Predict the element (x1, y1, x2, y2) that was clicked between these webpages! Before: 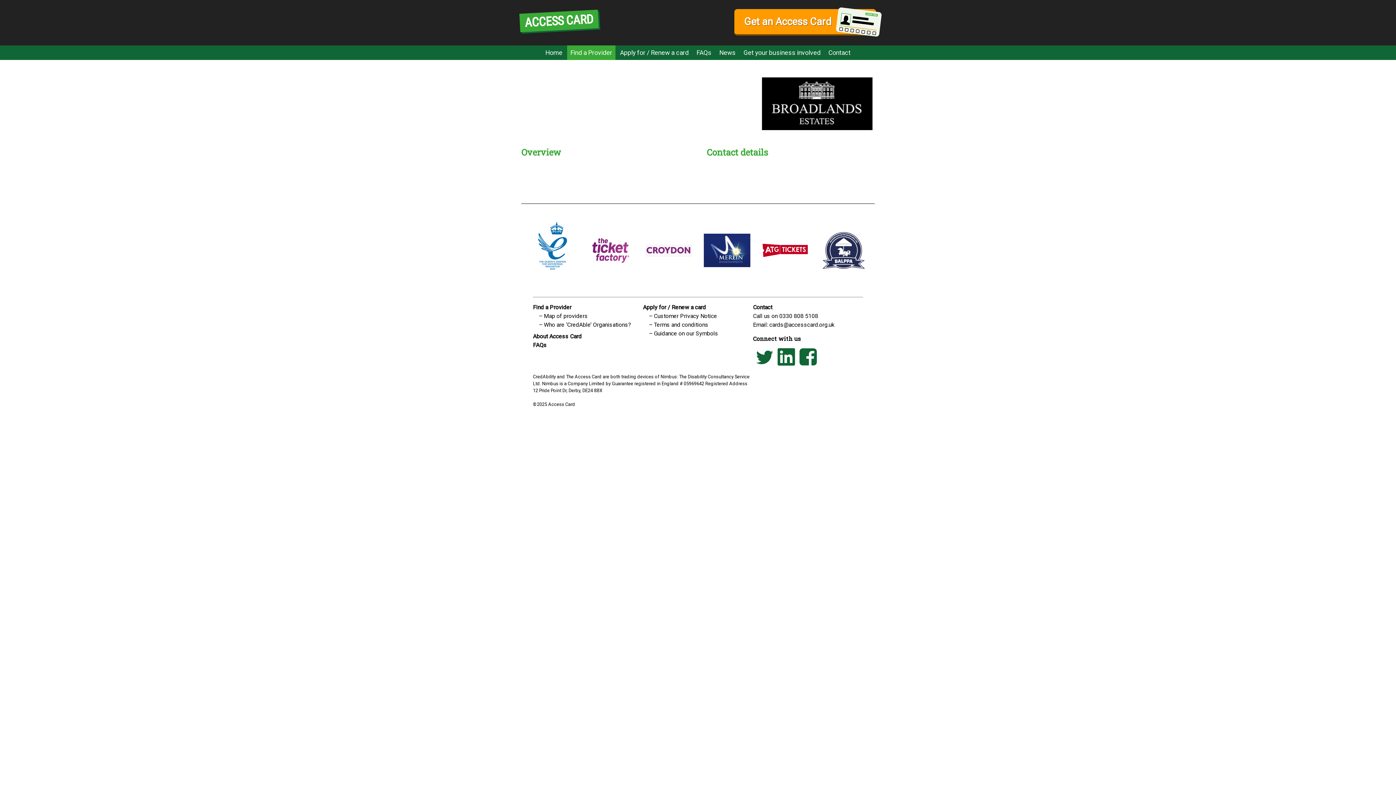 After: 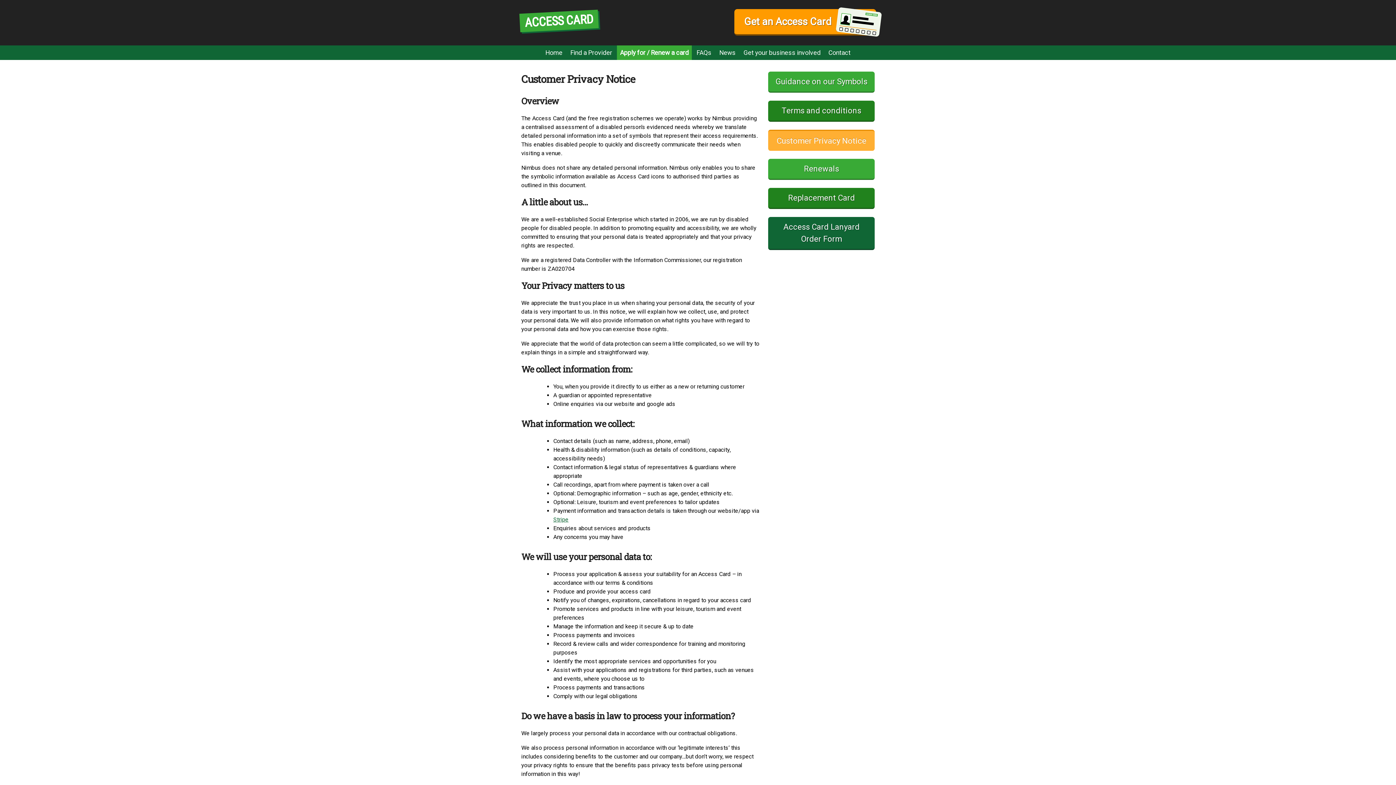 Action: bbox: (648, 312, 717, 319) label: Customer Privacy Notice